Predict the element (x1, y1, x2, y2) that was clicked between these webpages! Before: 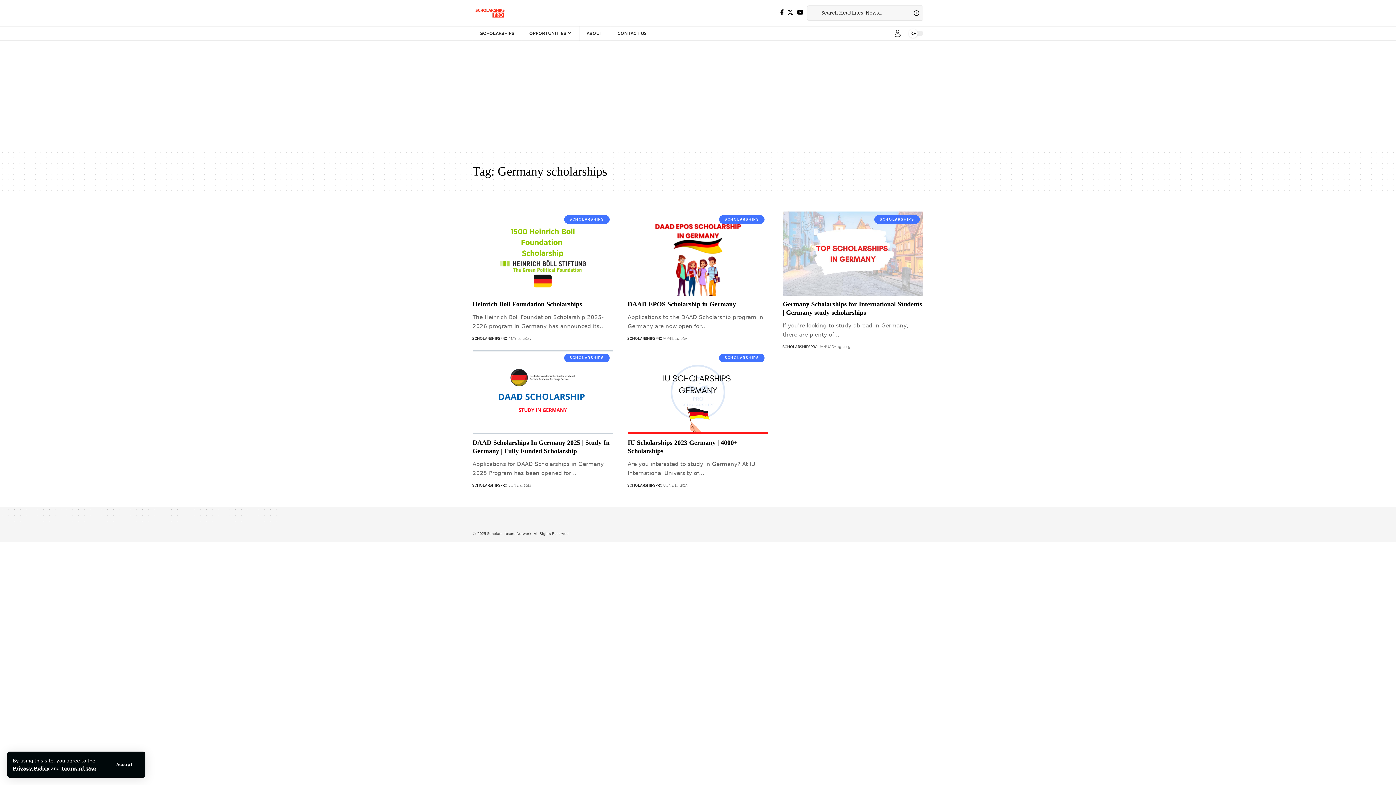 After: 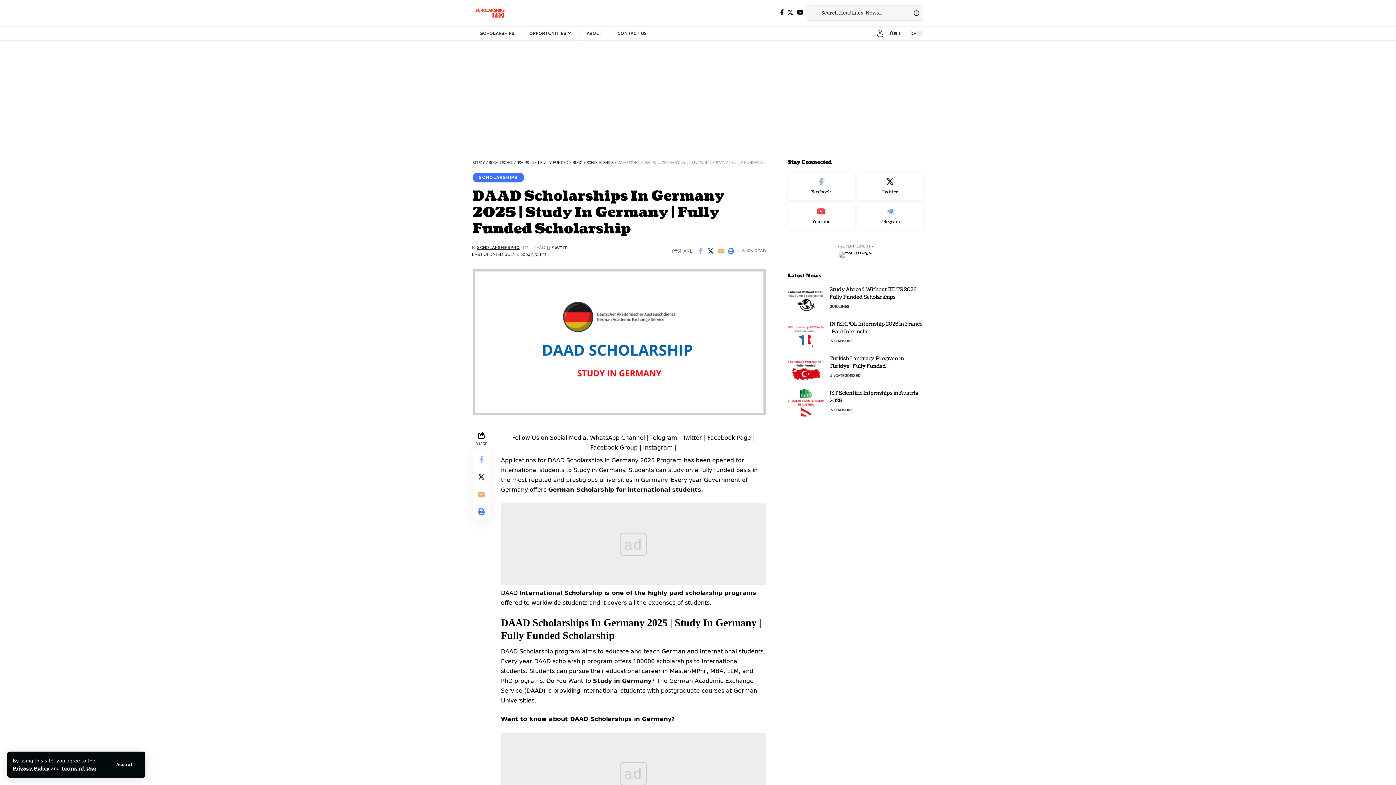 Action: bbox: (472, 350, 613, 434)